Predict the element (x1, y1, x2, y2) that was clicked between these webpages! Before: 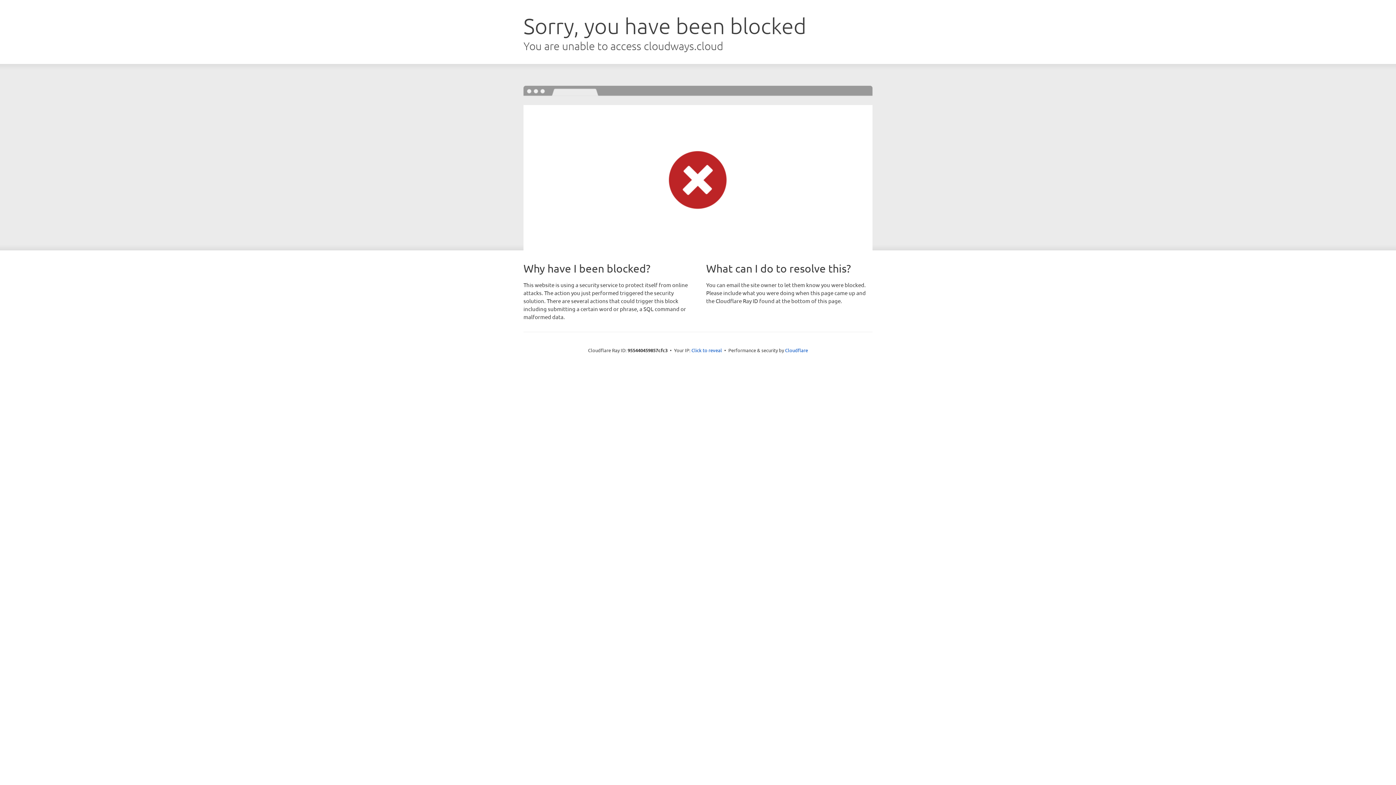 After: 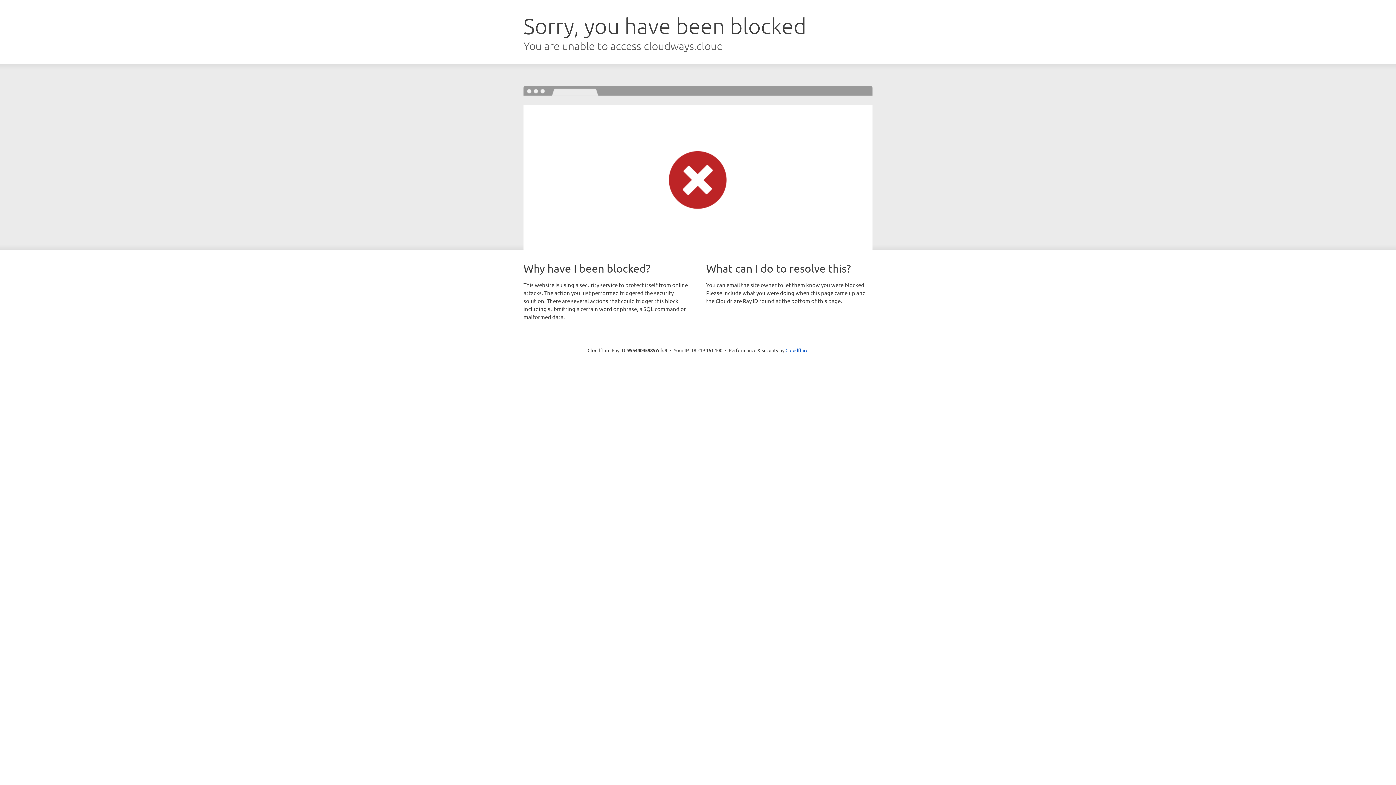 Action: bbox: (691, 346, 722, 353) label: Click to reveal